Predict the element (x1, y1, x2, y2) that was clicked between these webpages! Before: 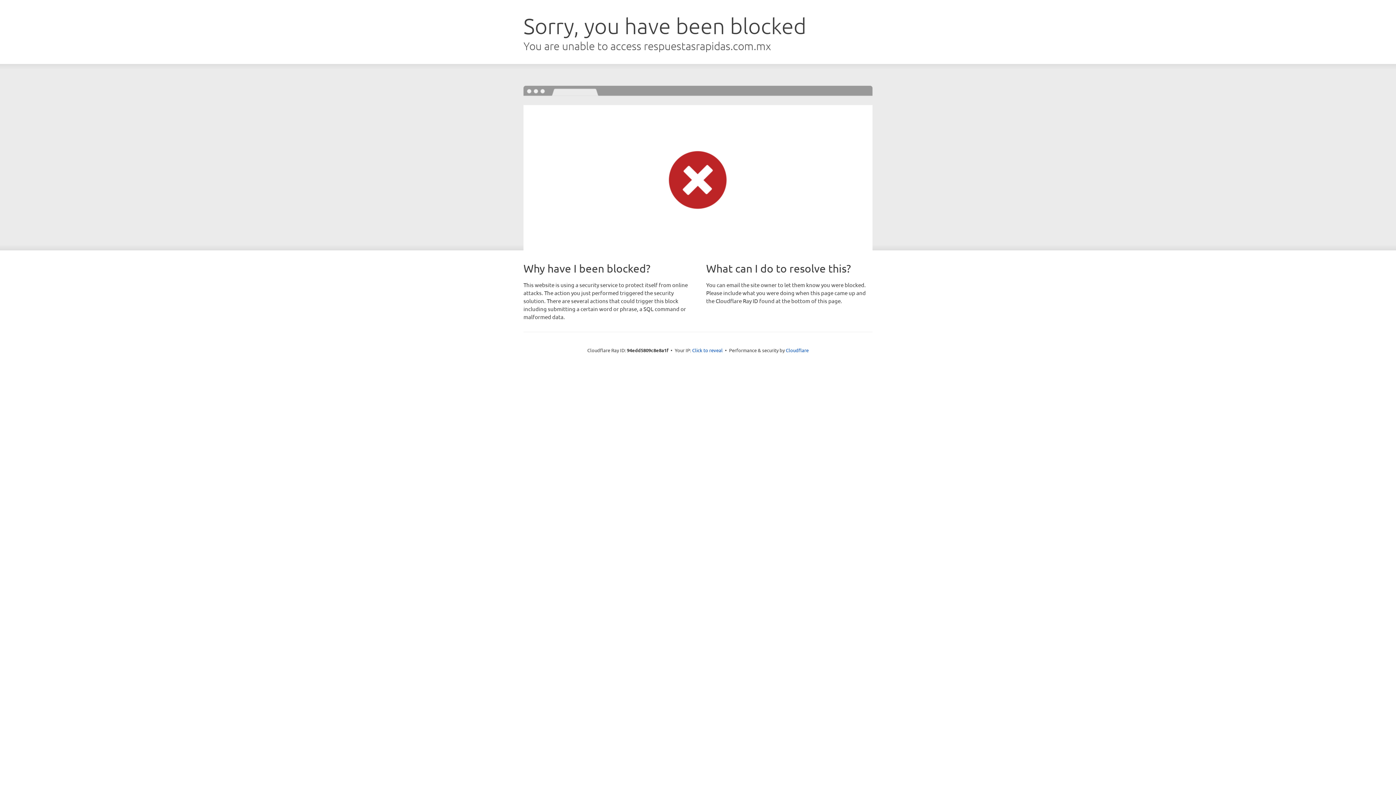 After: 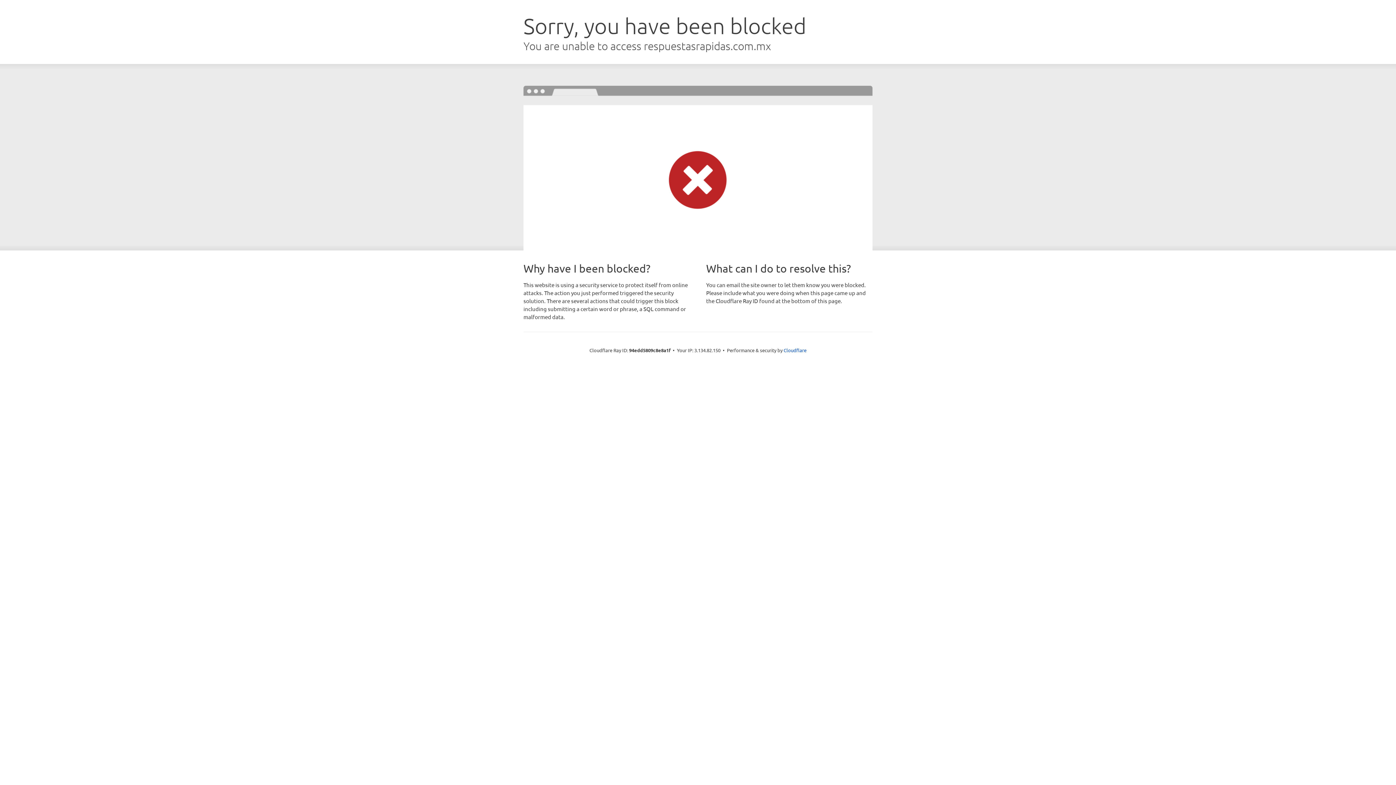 Action: bbox: (692, 346, 722, 353) label: Click to reveal